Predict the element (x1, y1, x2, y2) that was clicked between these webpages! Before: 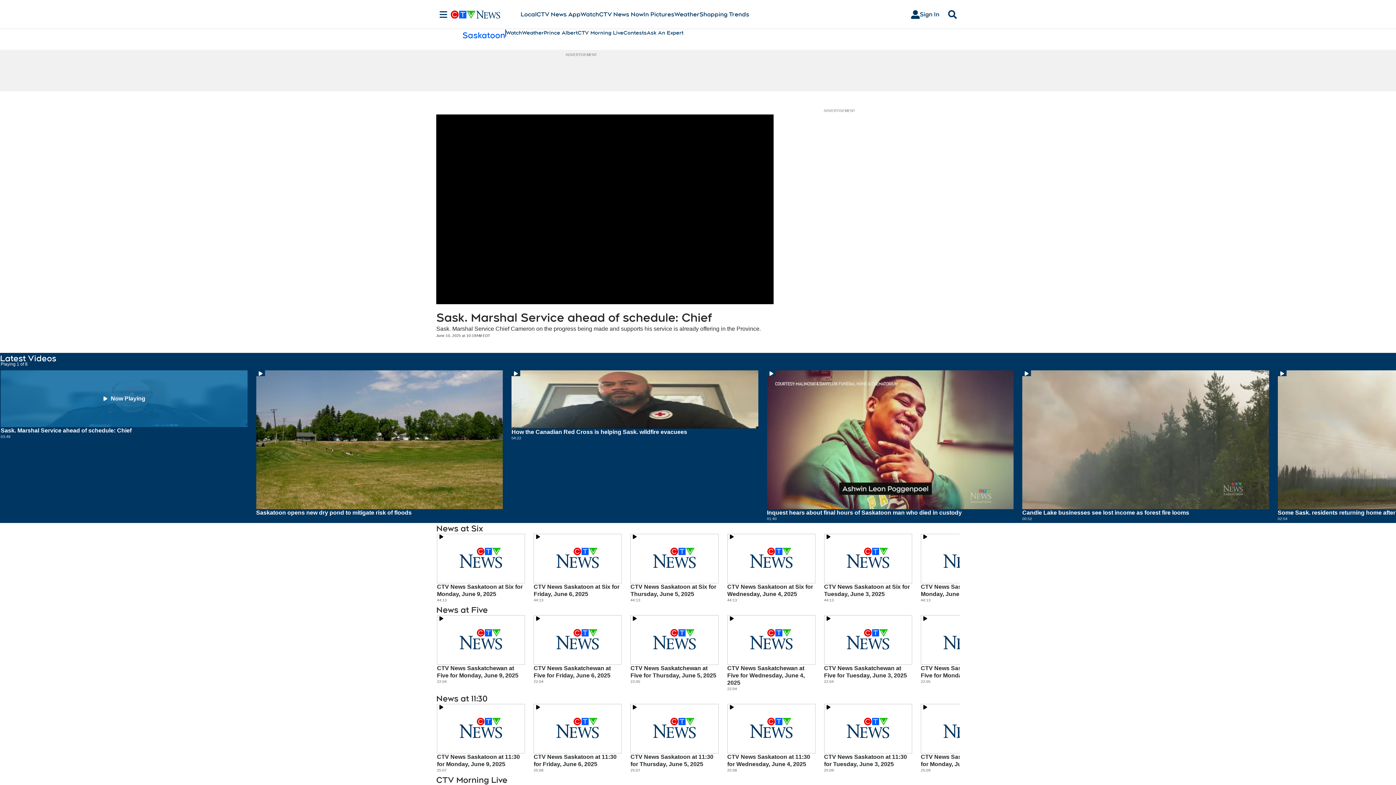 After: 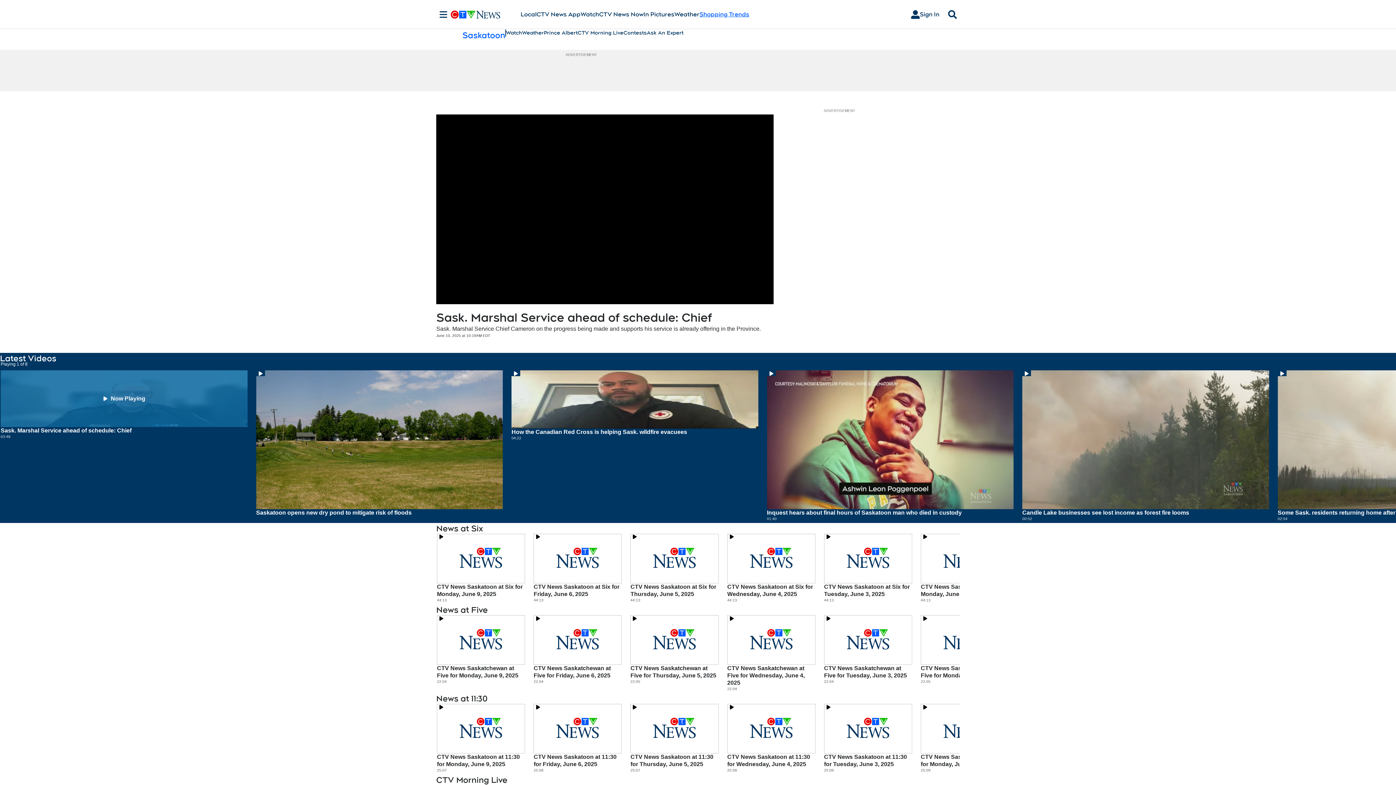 Action: label: Shopping Trends
Opens in new window bbox: (699, 10, 749, 18)